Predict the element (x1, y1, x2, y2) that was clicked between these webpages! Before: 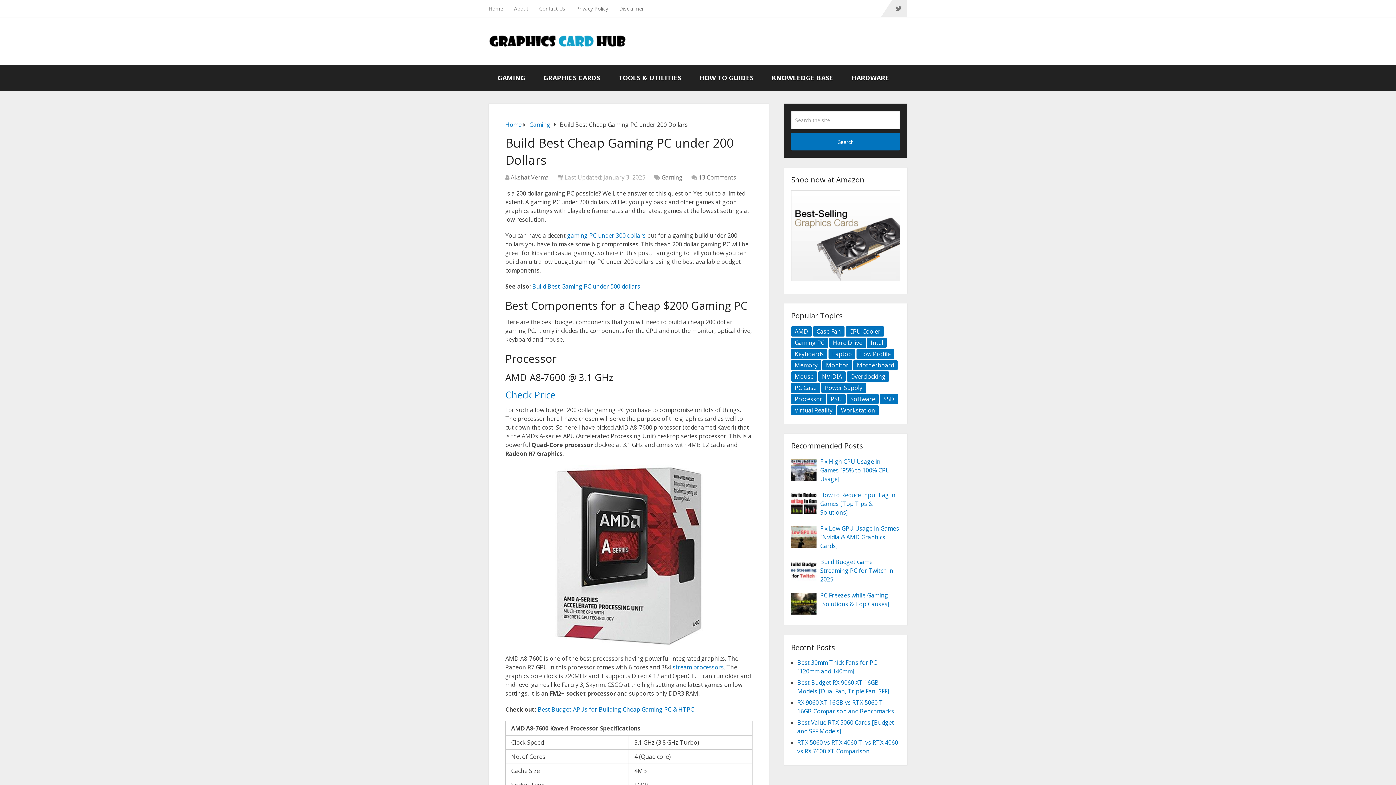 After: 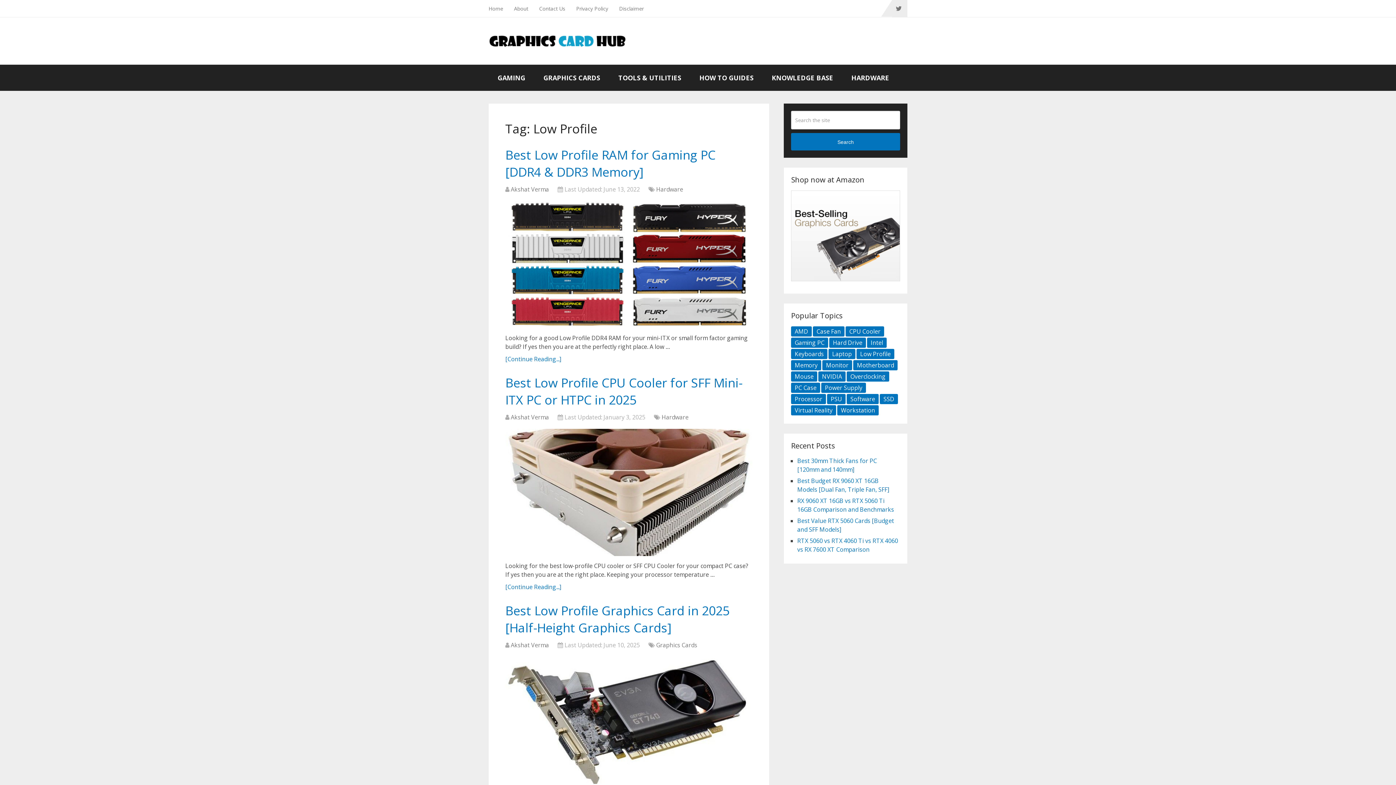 Action: label: Low Profile (3 items) bbox: (856, 349, 894, 359)